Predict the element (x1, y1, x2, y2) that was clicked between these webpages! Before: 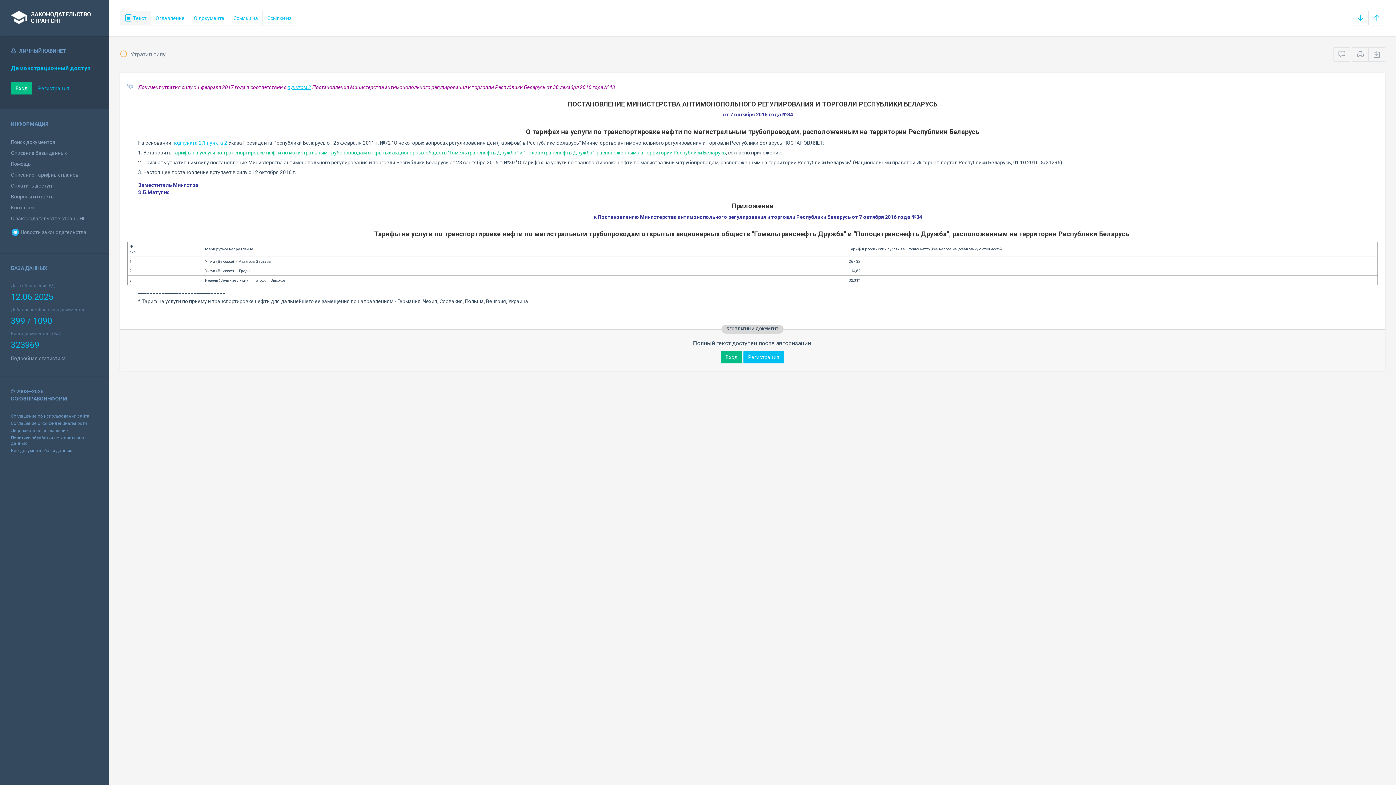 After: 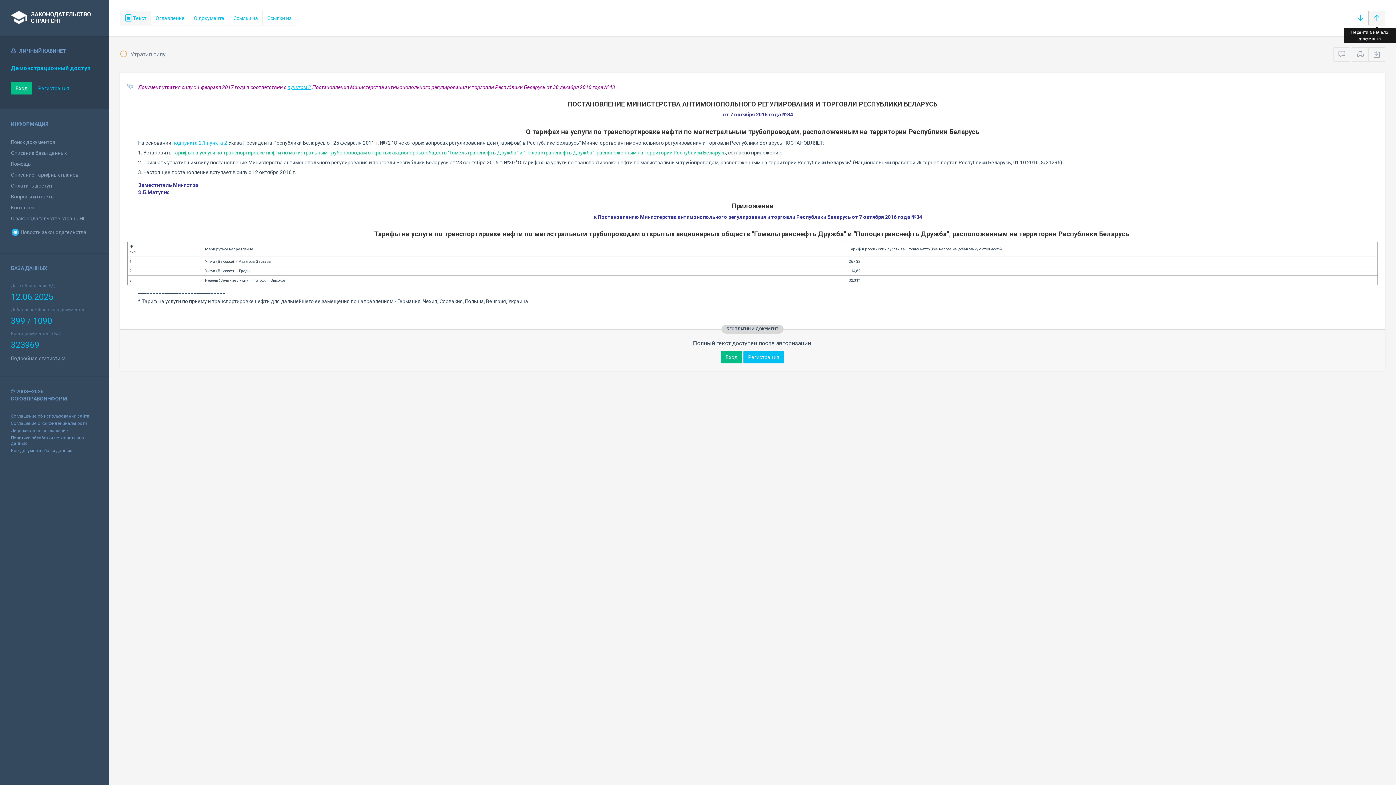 Action: bbox: (1368, 10, 1385, 25)